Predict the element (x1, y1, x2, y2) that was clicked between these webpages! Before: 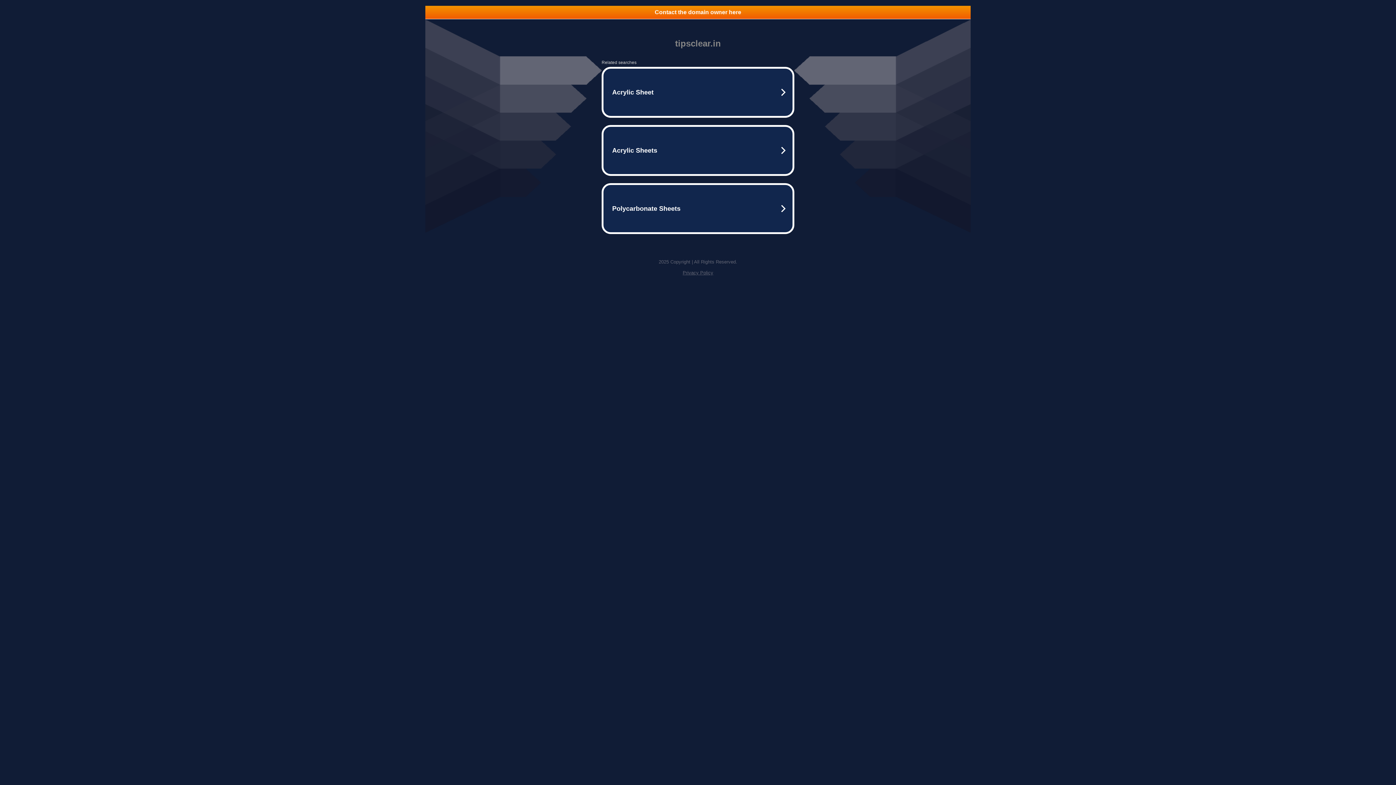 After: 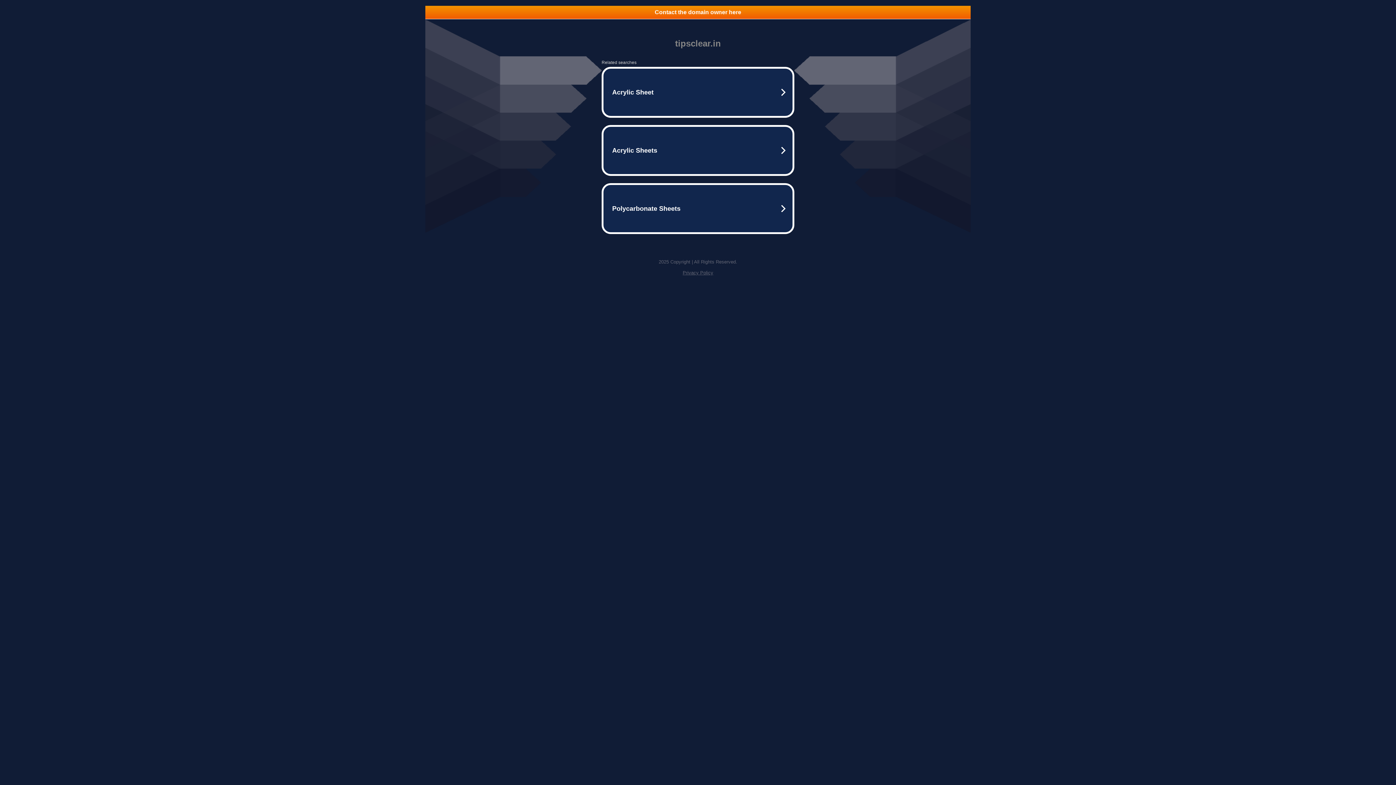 Action: bbox: (425, 5, 970, 18) label: Contact the domain owner here